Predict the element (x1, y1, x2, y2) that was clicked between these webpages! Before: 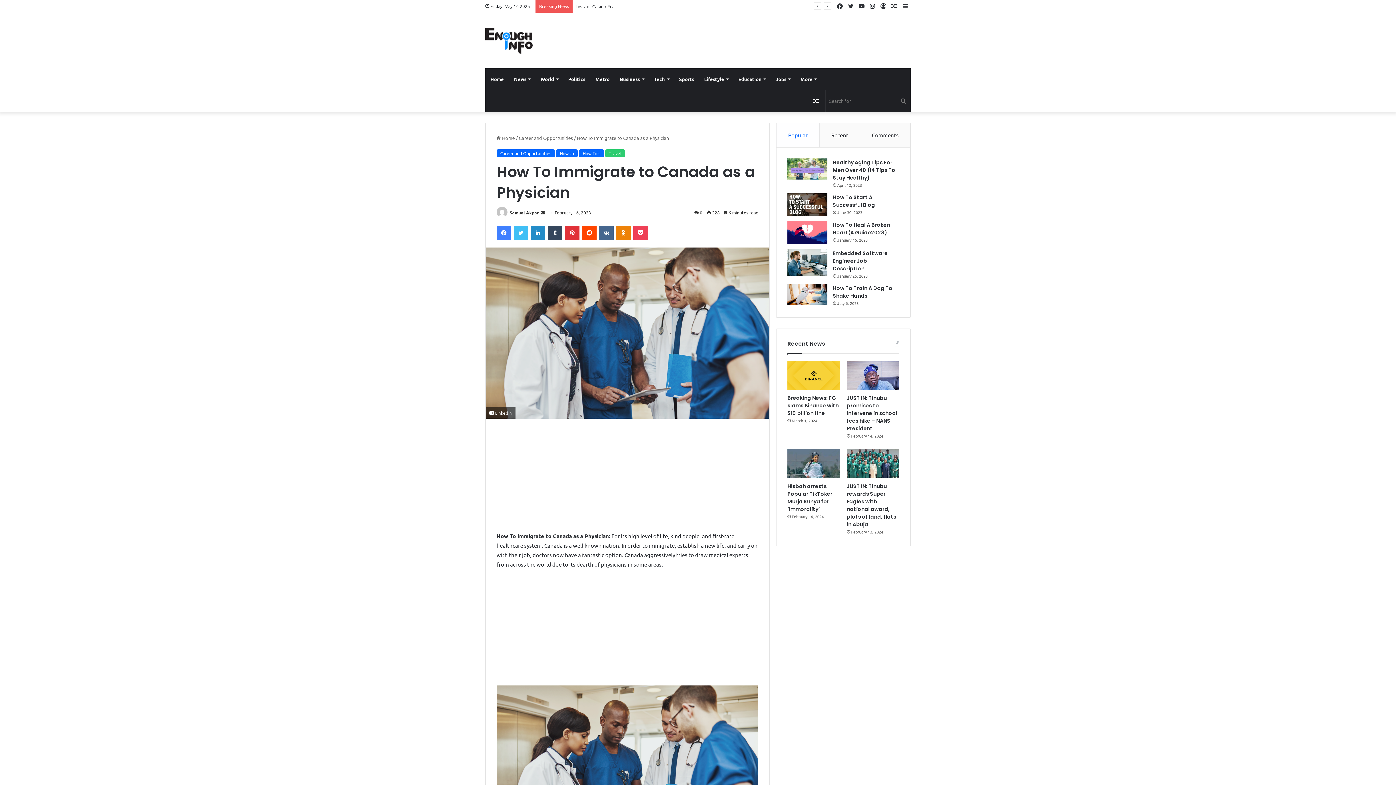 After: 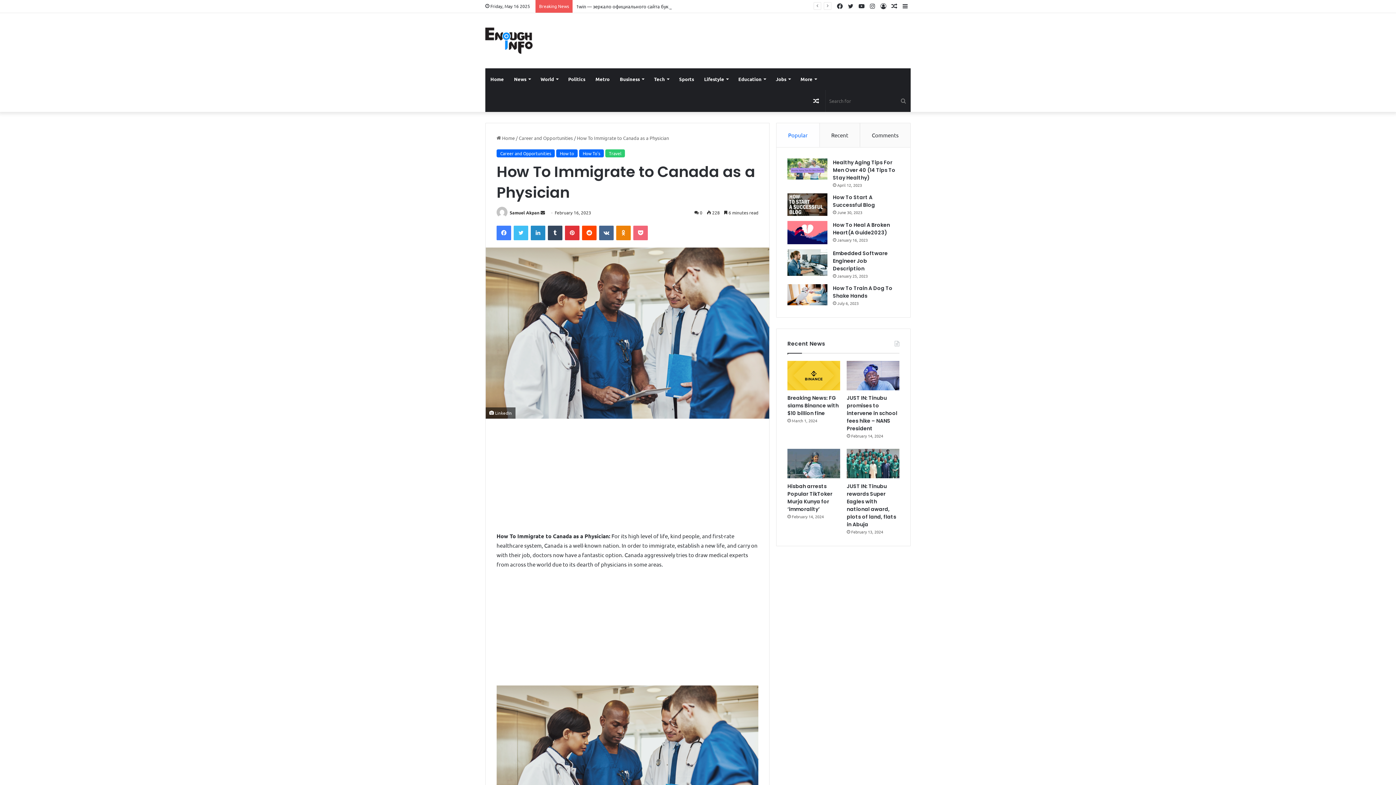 Action: bbox: (633, 225, 648, 240) label: Pocket